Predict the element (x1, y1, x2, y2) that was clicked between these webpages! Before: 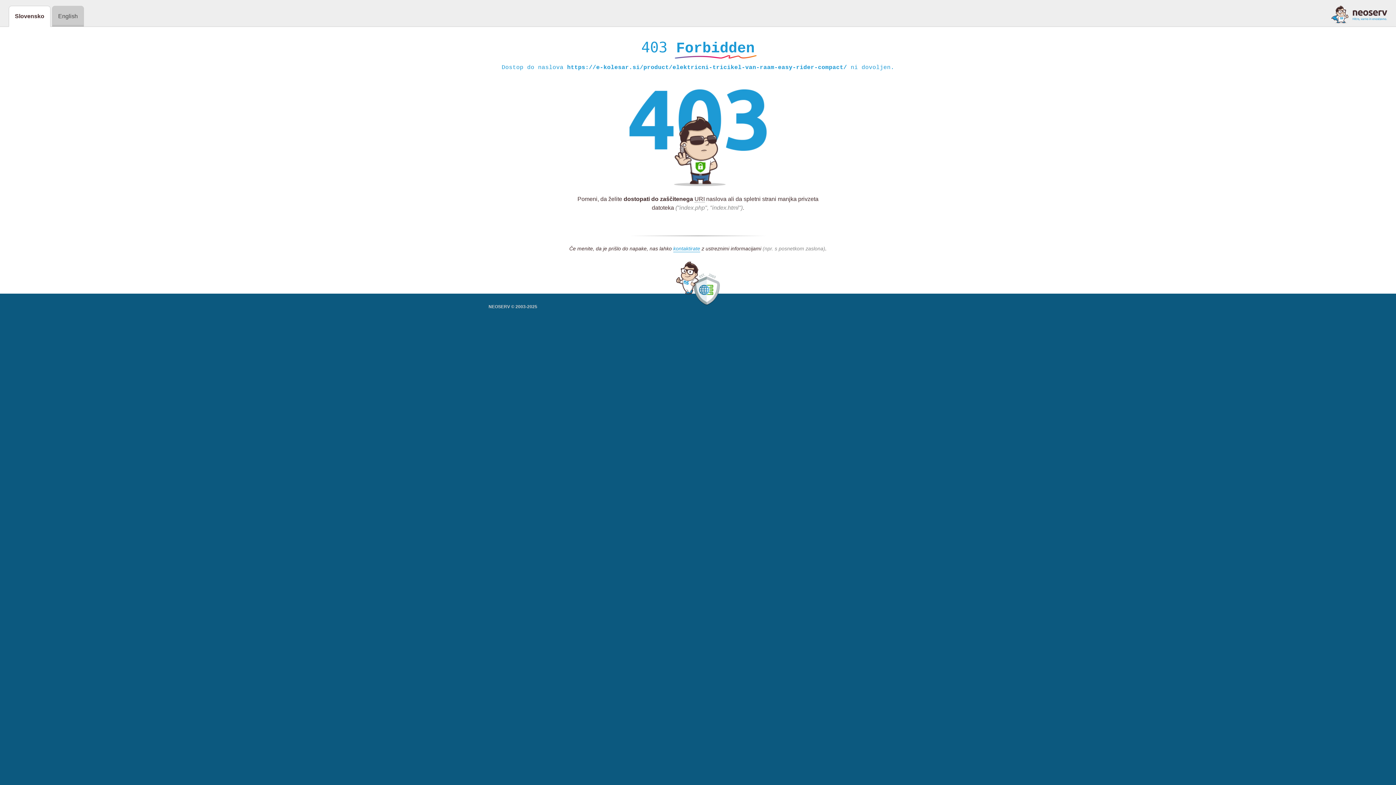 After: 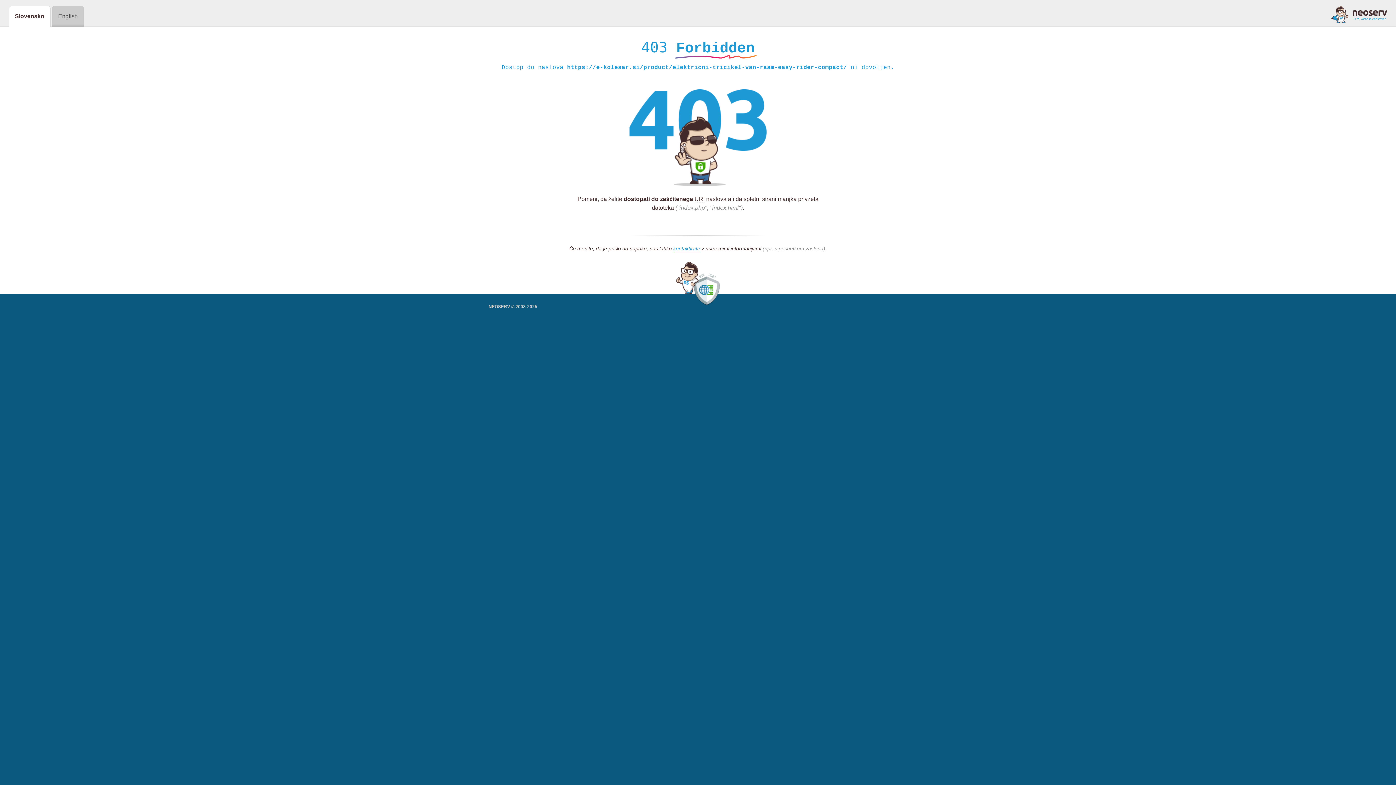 Action: bbox: (1331, 5, 1387, 23)